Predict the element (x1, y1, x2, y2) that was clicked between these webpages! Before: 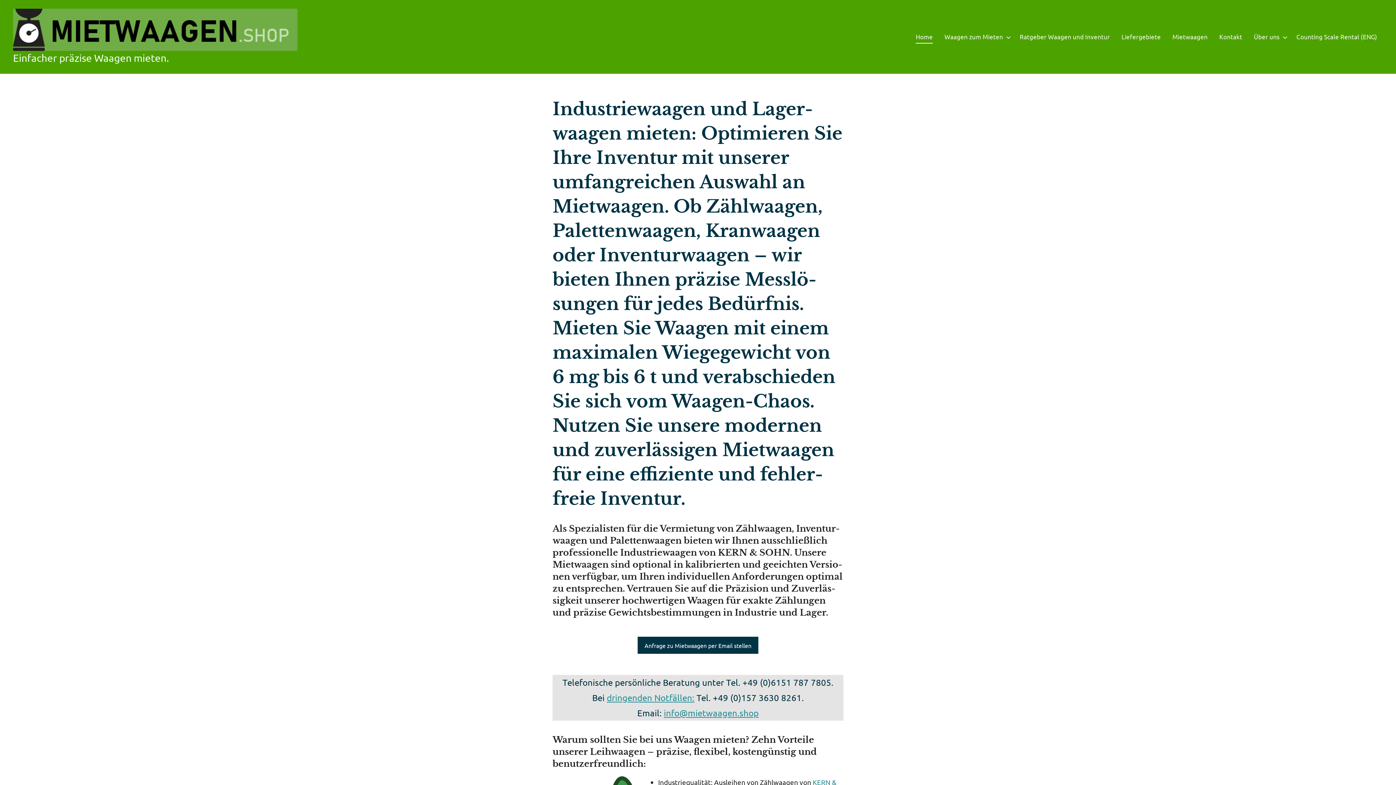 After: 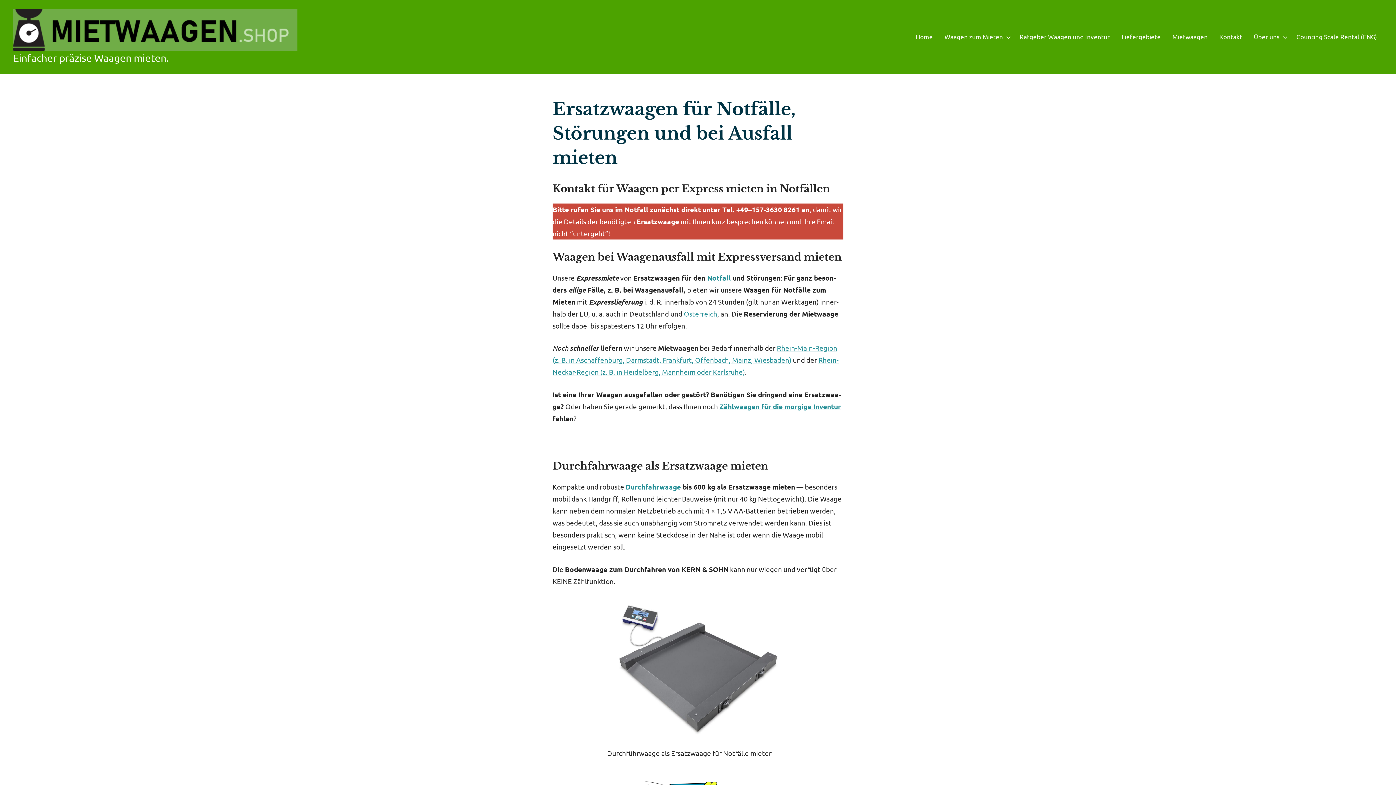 Action: bbox: (606, 692, 694, 703) label: dringen­den Notfäl­len: